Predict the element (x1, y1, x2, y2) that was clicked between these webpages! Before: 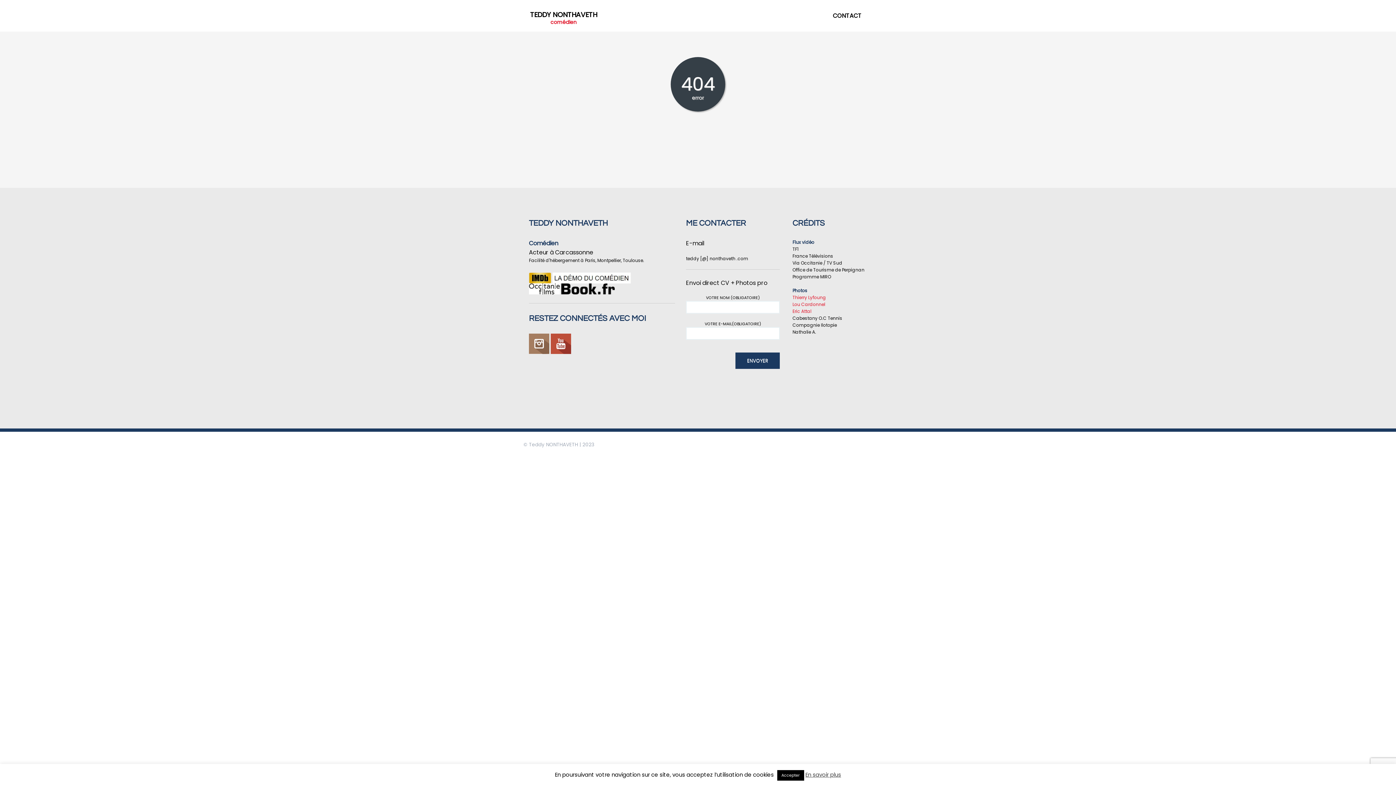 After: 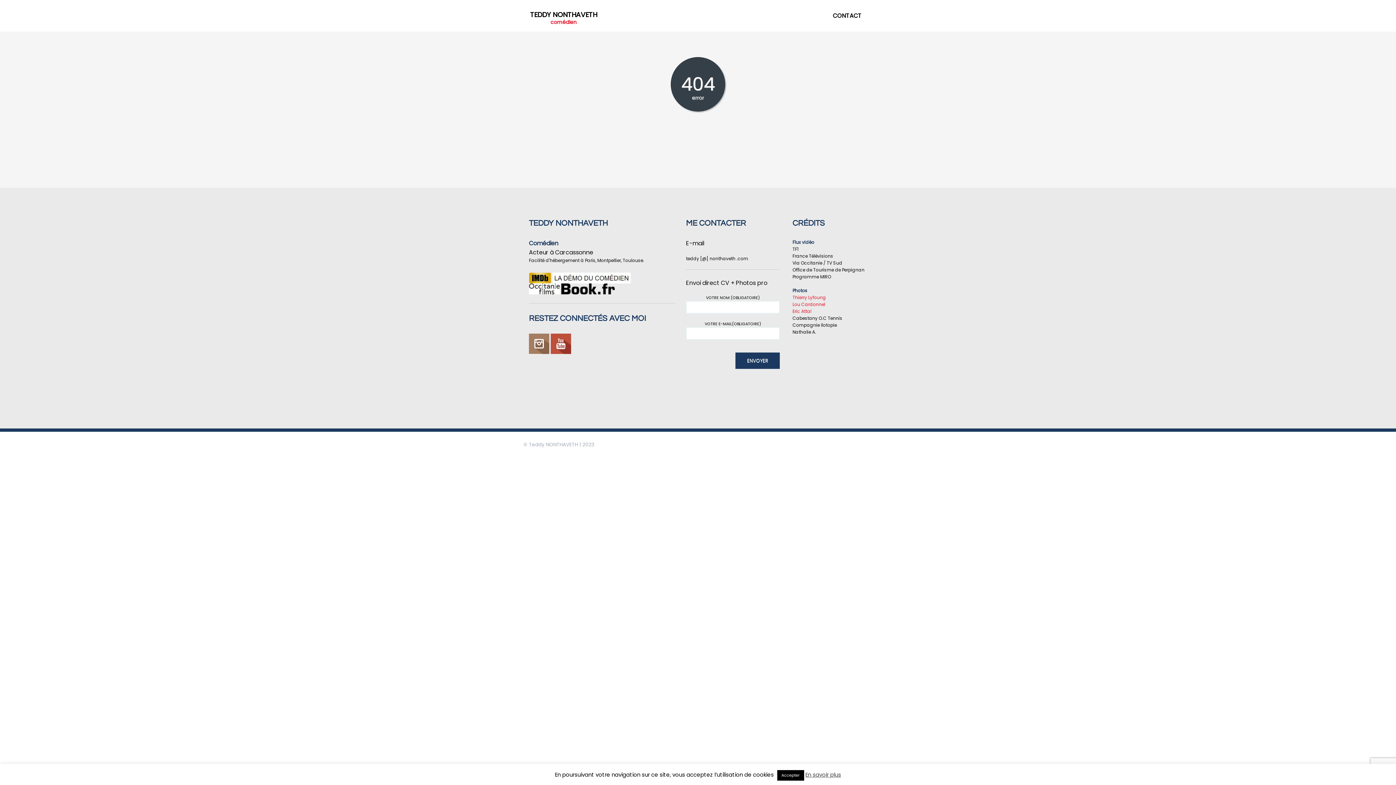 Action: bbox: (561, 283, 614, 294)